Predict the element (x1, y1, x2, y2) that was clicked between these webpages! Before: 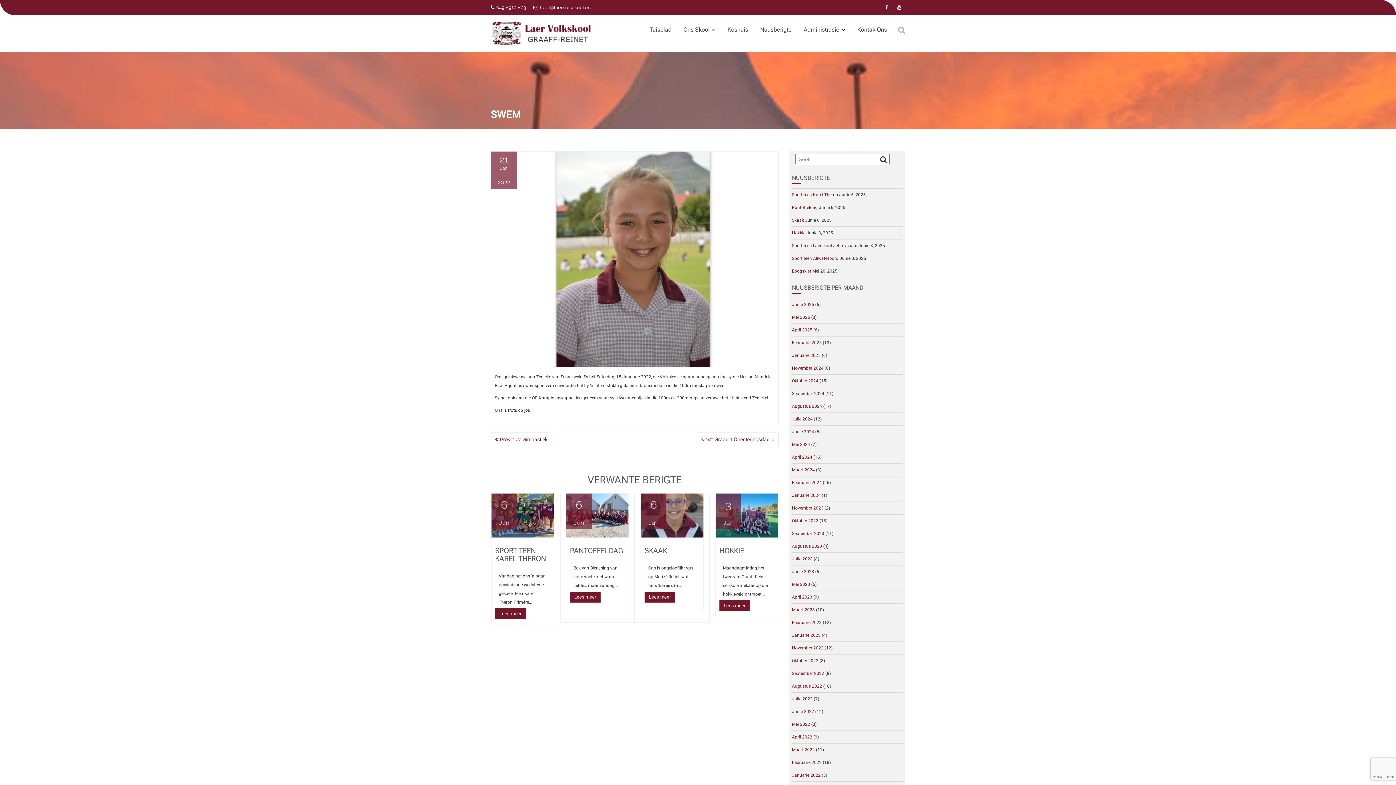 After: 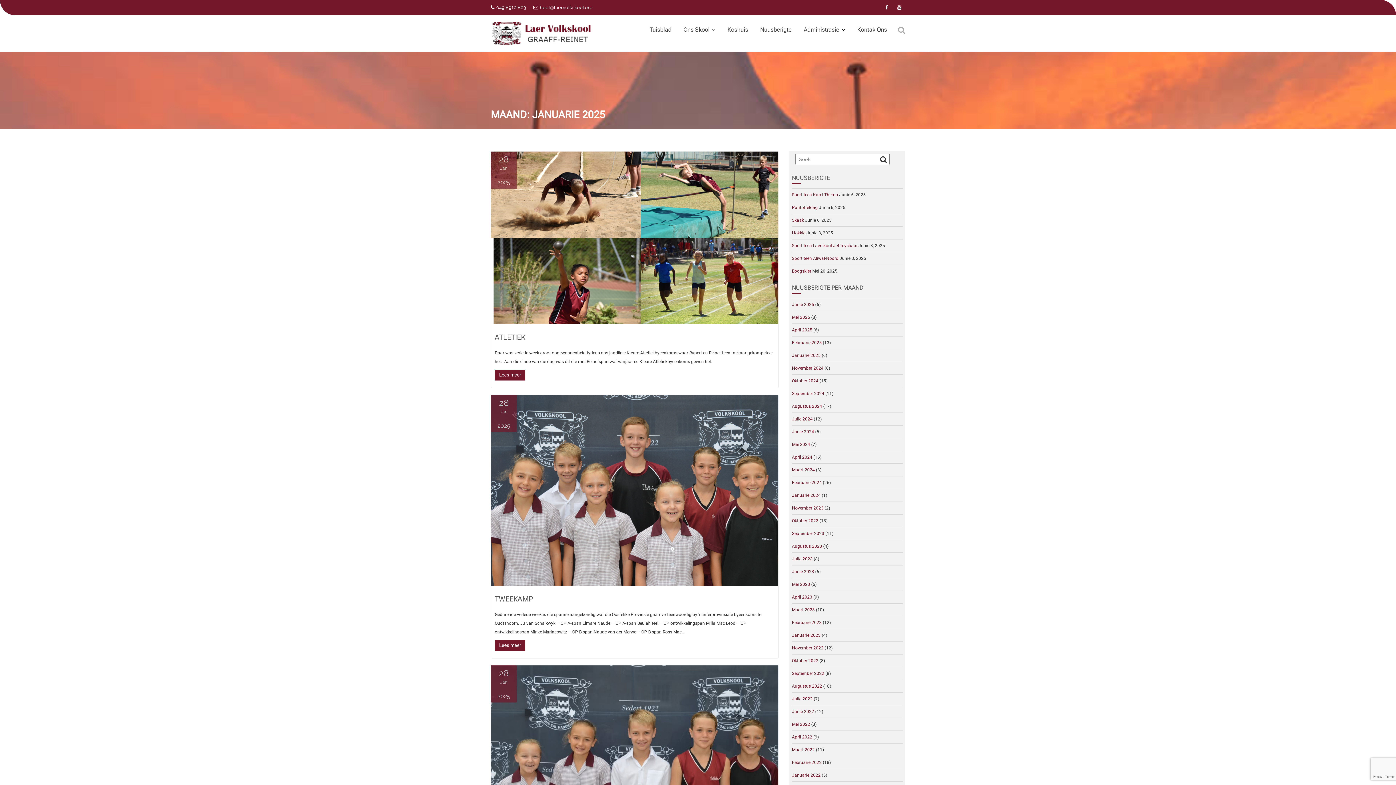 Action: label: Januarie 2025 bbox: (792, 353, 820, 358)